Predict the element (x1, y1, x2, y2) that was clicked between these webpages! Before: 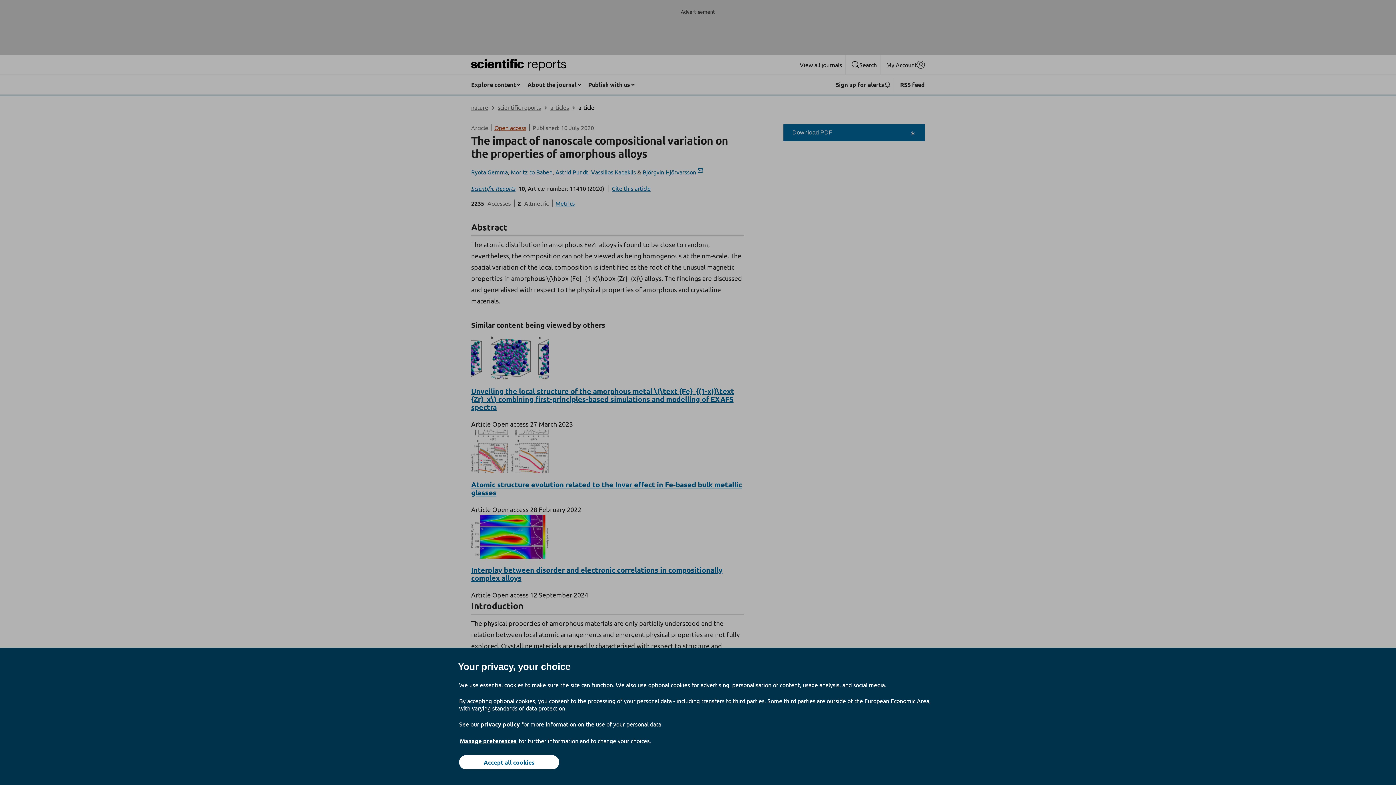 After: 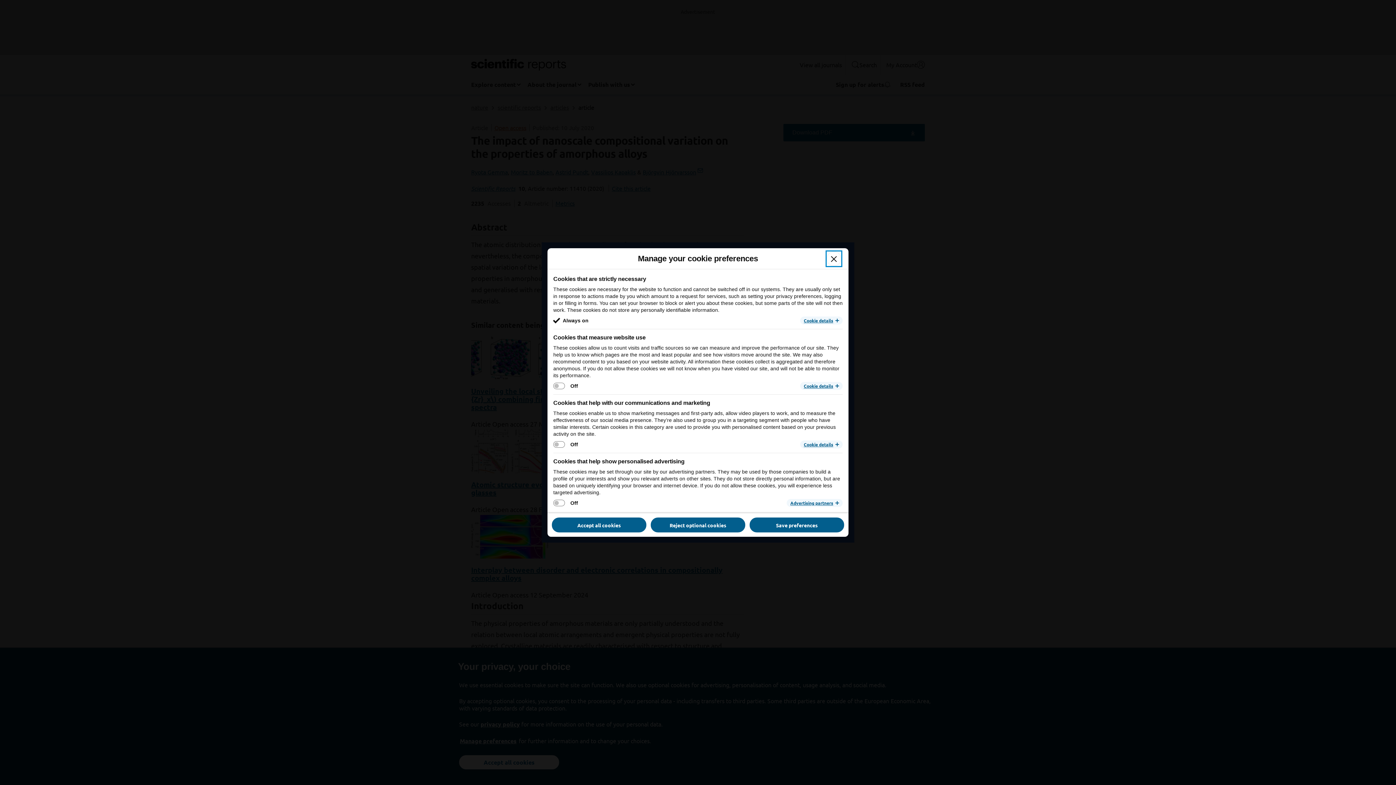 Action: bbox: (459, 737, 517, 745) label: Manage preferences